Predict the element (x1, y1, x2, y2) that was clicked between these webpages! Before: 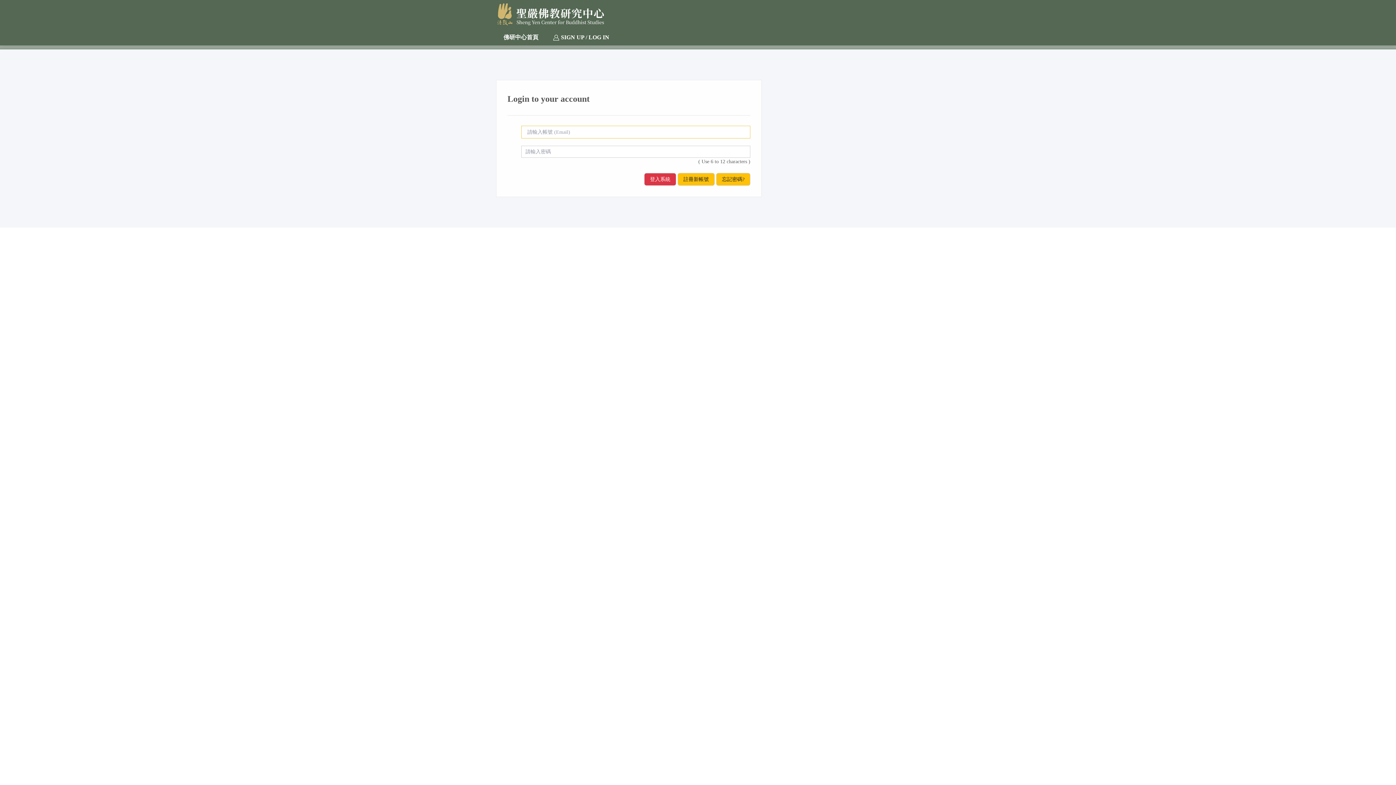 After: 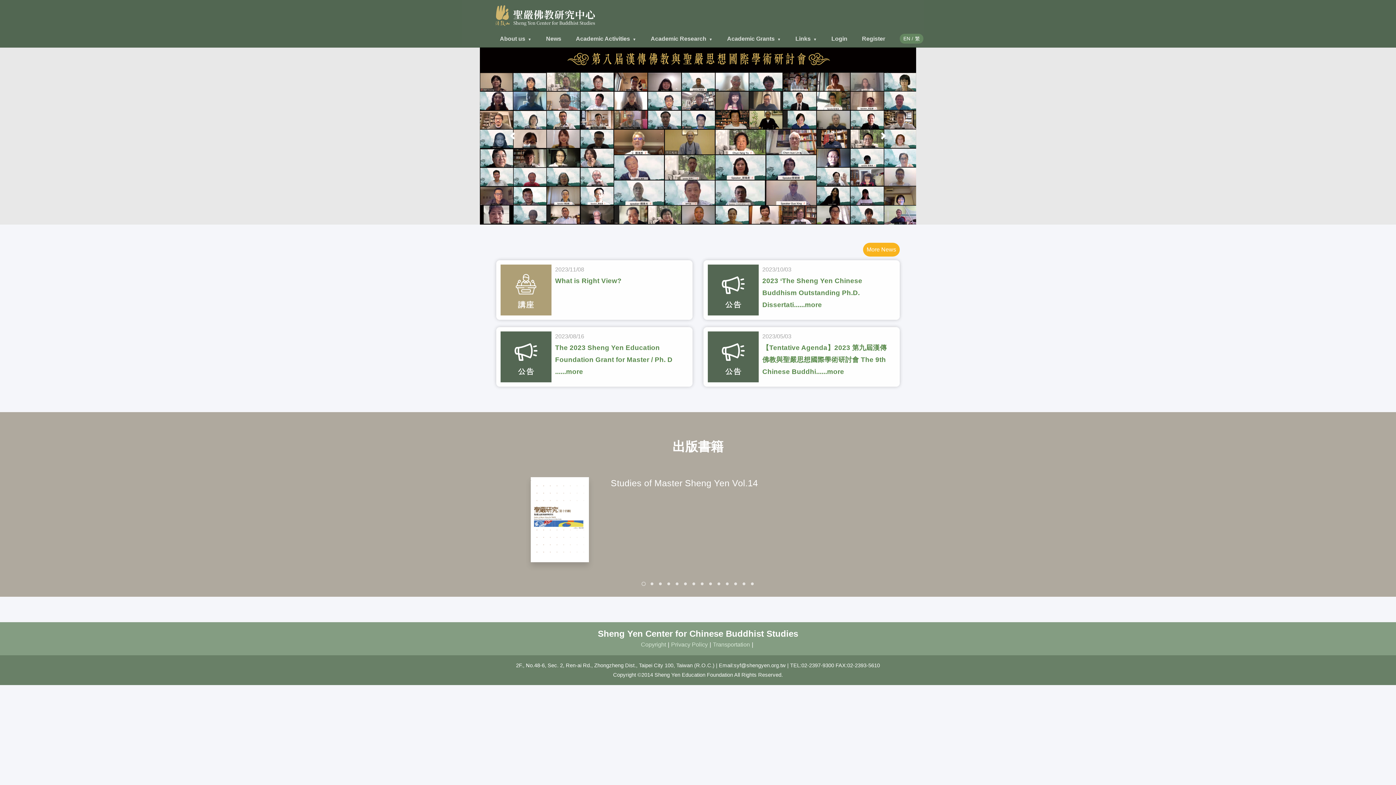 Action: bbox: (496, 0, 605, 28)